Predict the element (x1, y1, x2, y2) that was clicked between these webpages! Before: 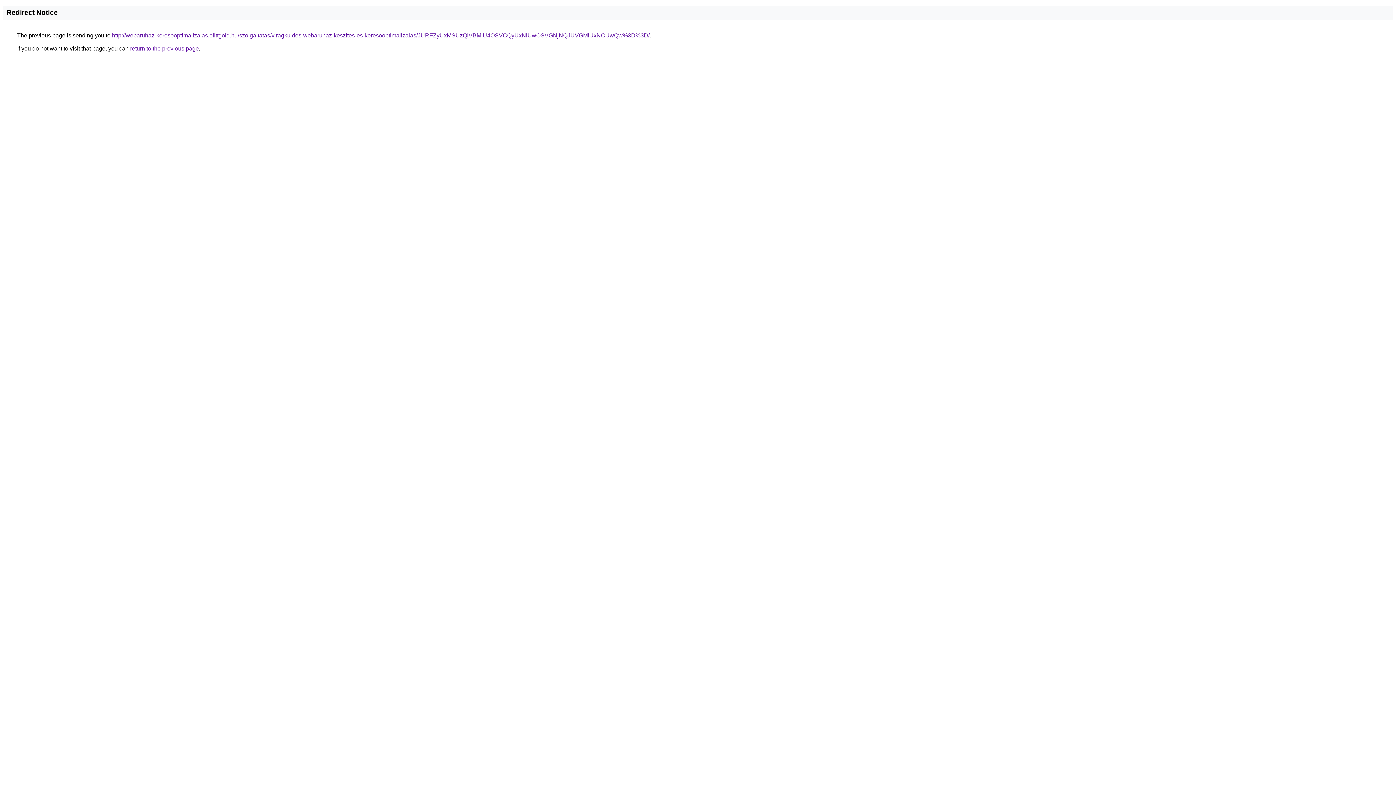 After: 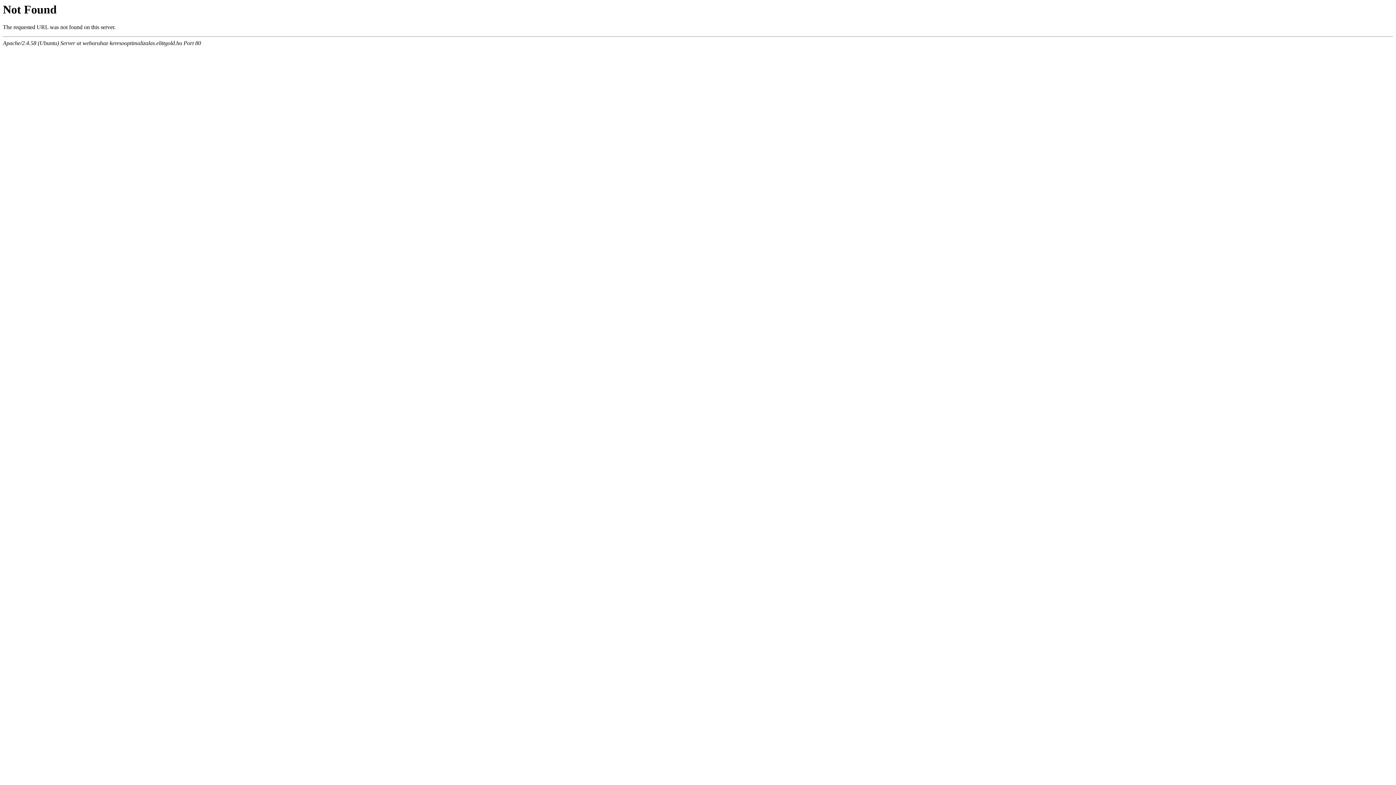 Action: label: http://webaruhaz-keresooptimalizalas.elittgold.hu/szolgaltatas/viragkuldes-webaruhaz-keszites-es-keresooptimalizalas/JURFZyUxMSUzQiVBMiU4OSVCQyUxNiUwOSVGNjNQJUVGMiUxNCUwQw%3D%3D/ bbox: (112, 32, 649, 38)